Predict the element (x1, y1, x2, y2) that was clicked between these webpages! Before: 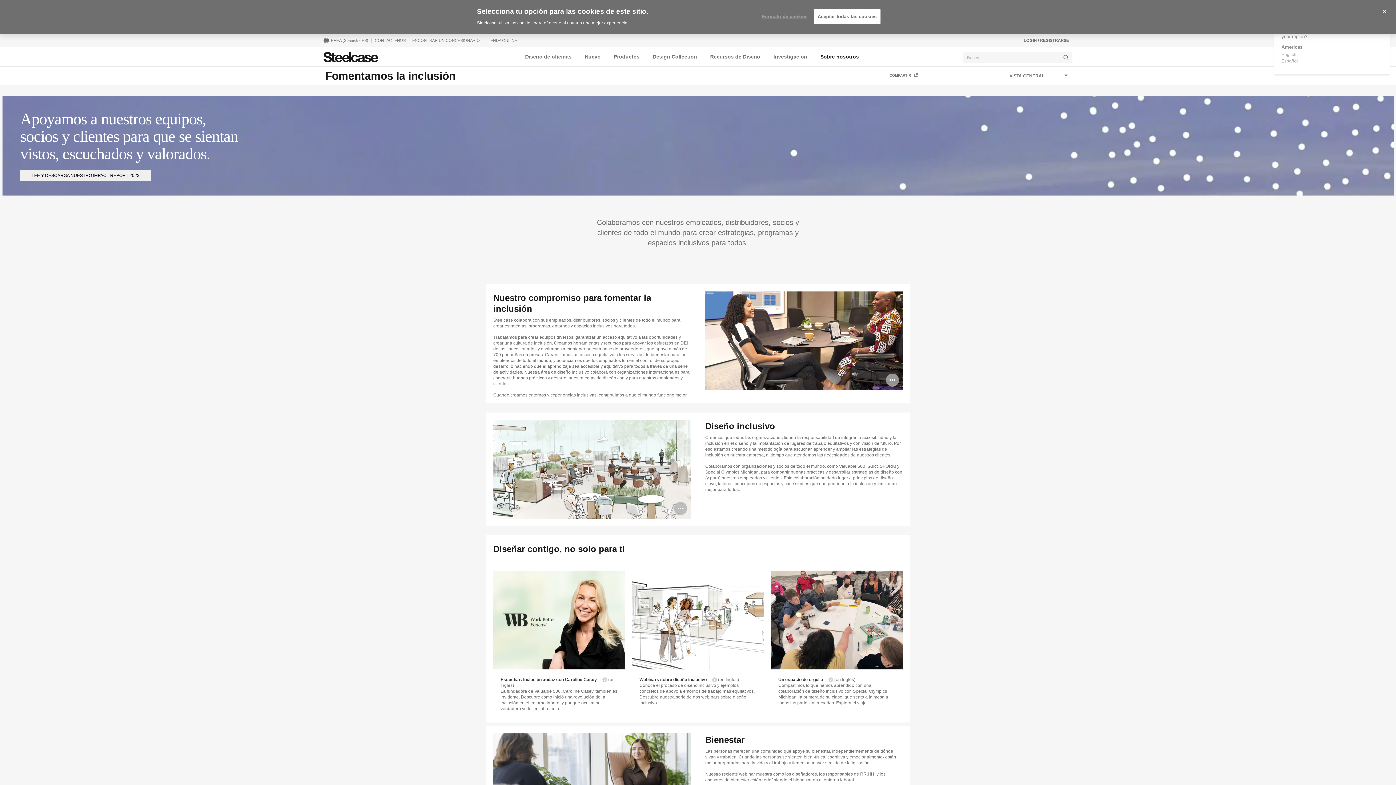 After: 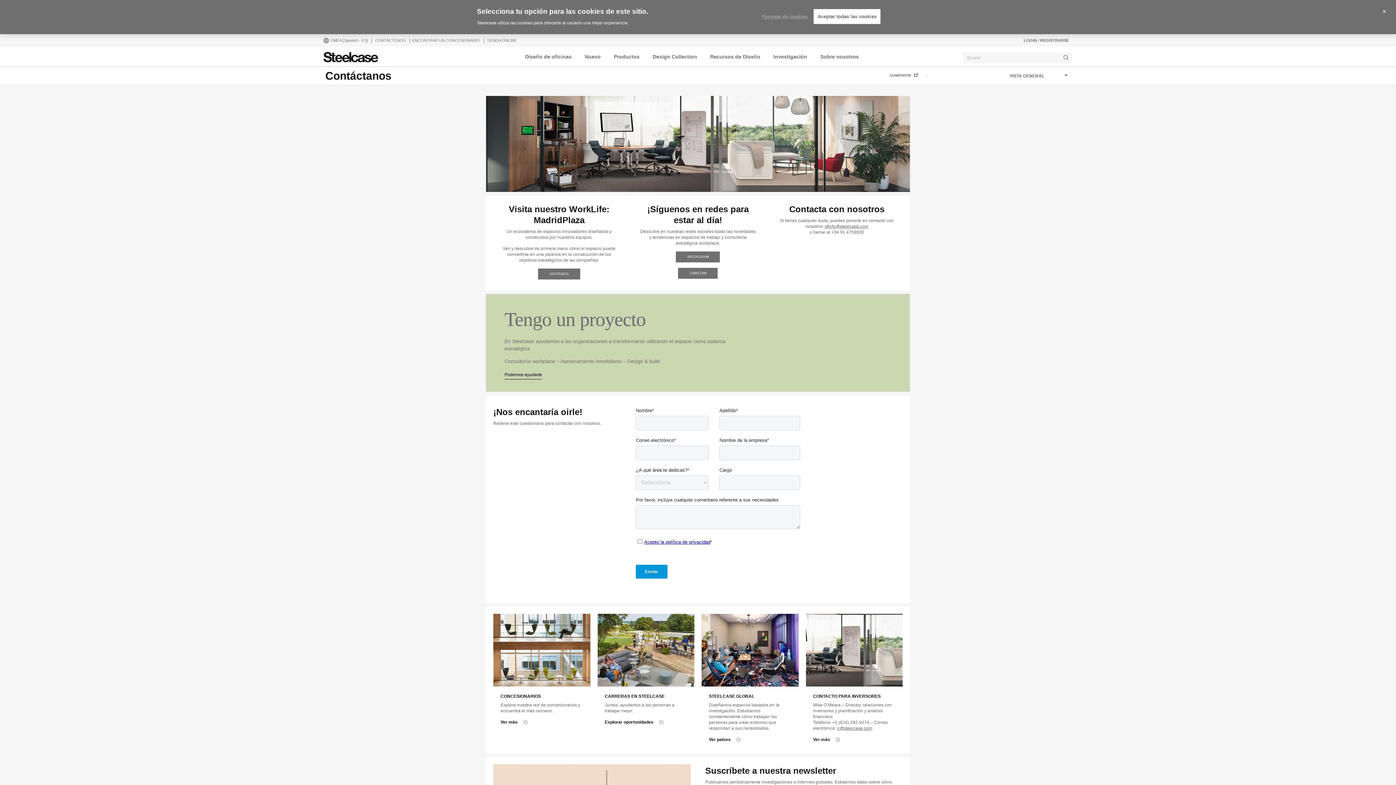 Action: label: CONTÁCTENOS bbox: (371, 38, 409, 42)